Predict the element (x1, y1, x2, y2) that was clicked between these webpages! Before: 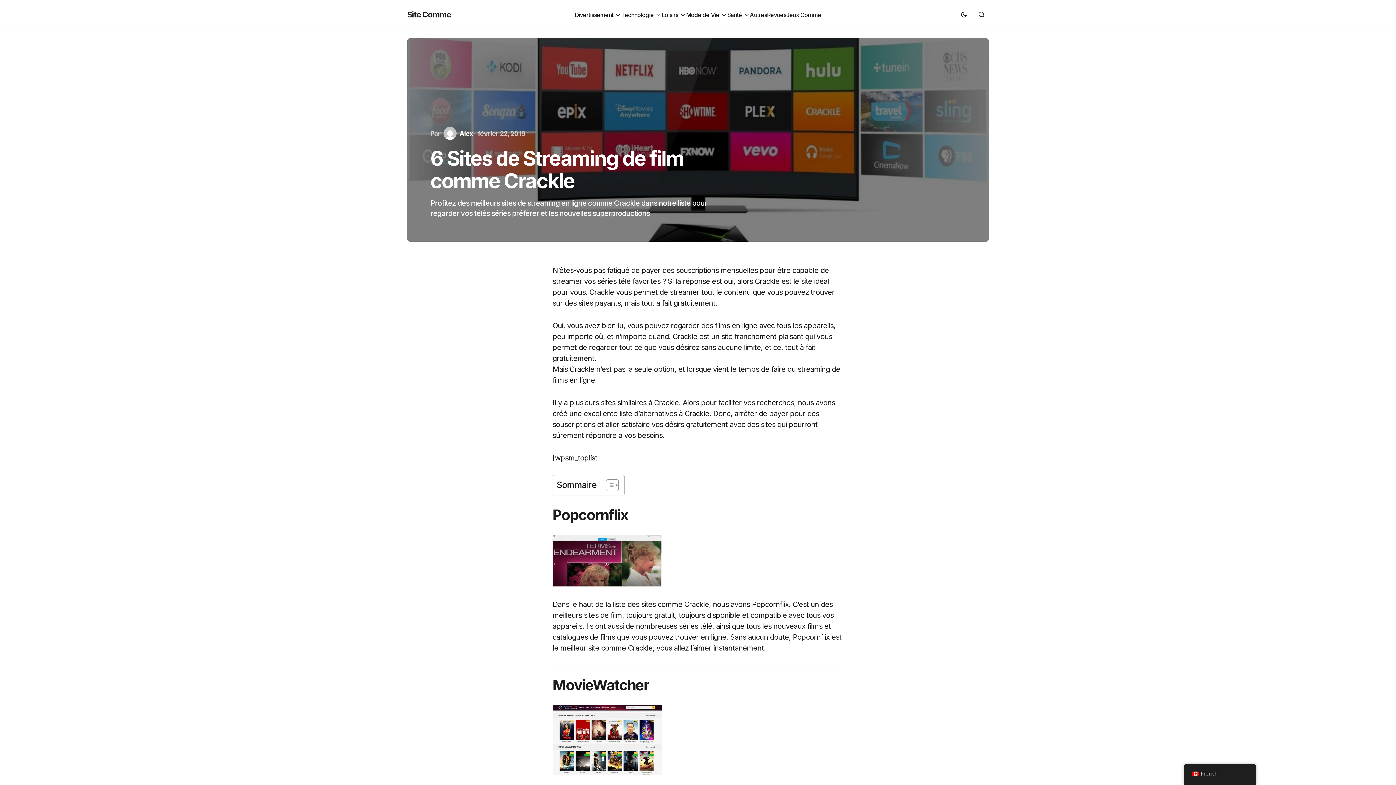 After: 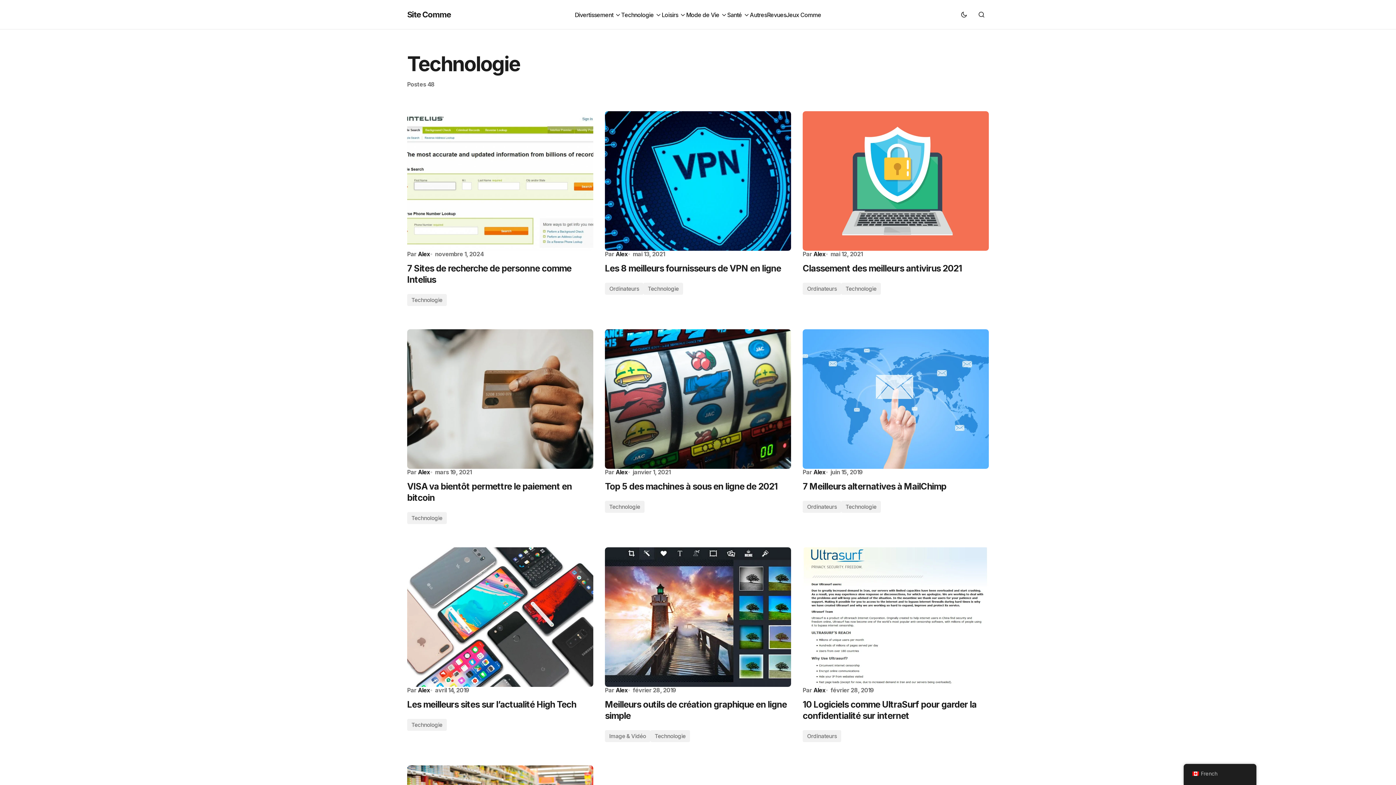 Action: bbox: (621, 0, 661, 29) label: Technologie